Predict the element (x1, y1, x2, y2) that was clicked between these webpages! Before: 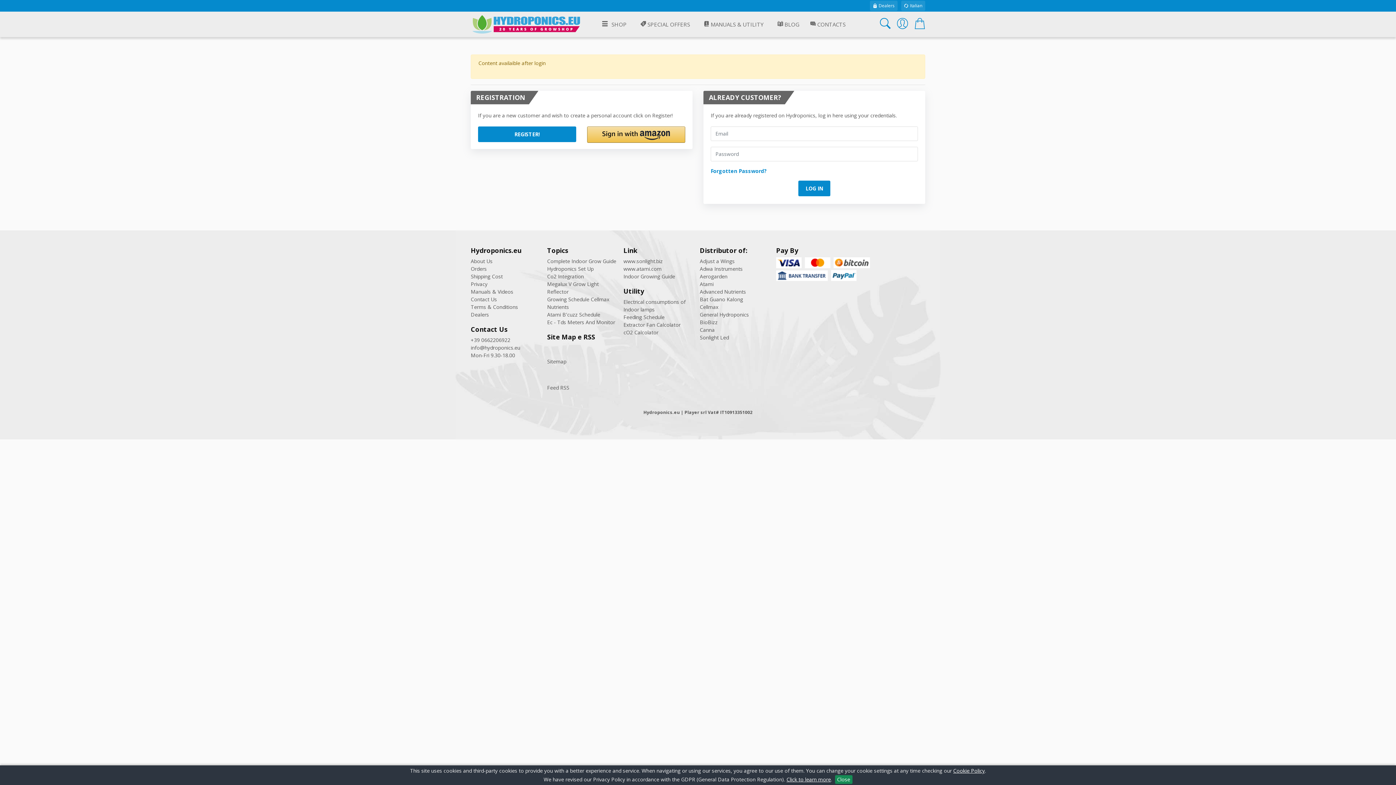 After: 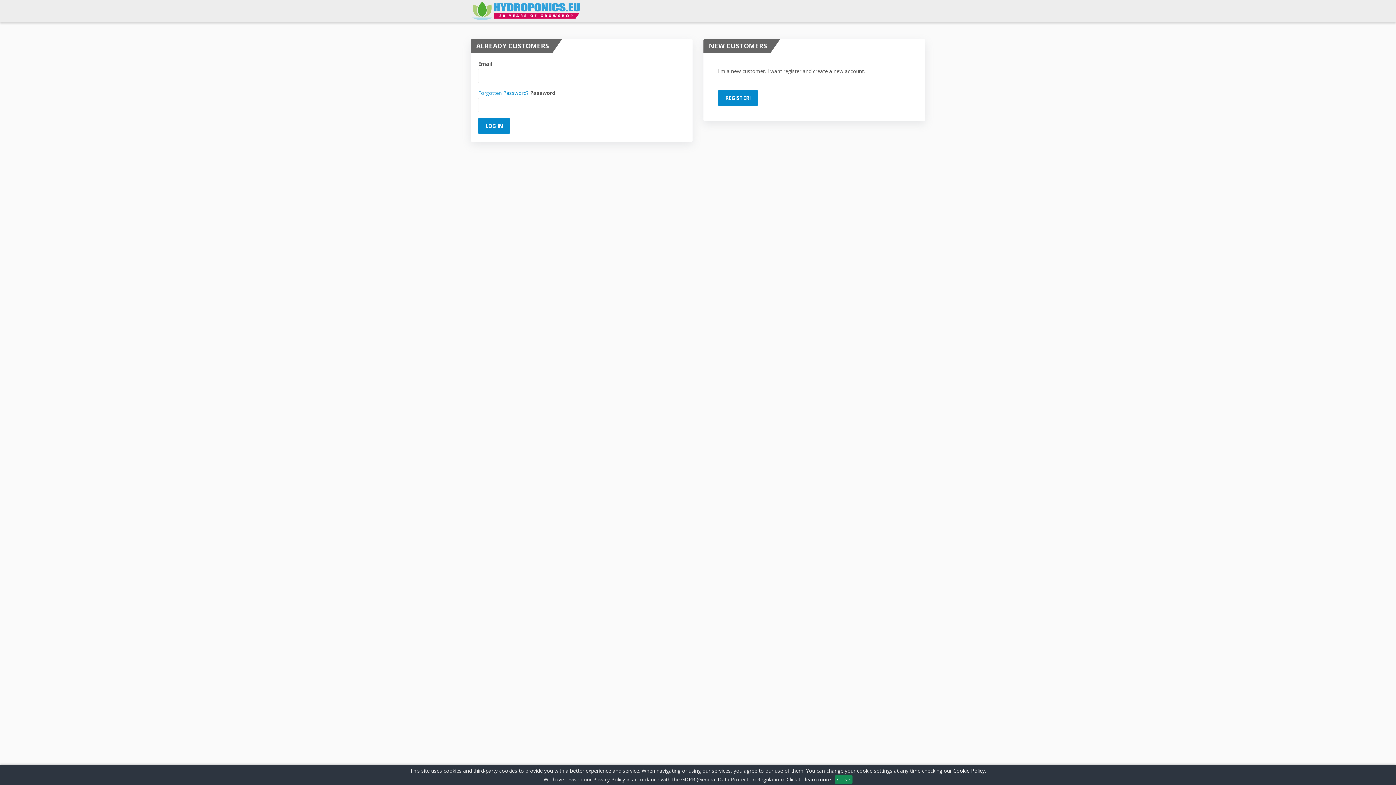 Action: label: Dealers bbox: (470, 311, 489, 318)